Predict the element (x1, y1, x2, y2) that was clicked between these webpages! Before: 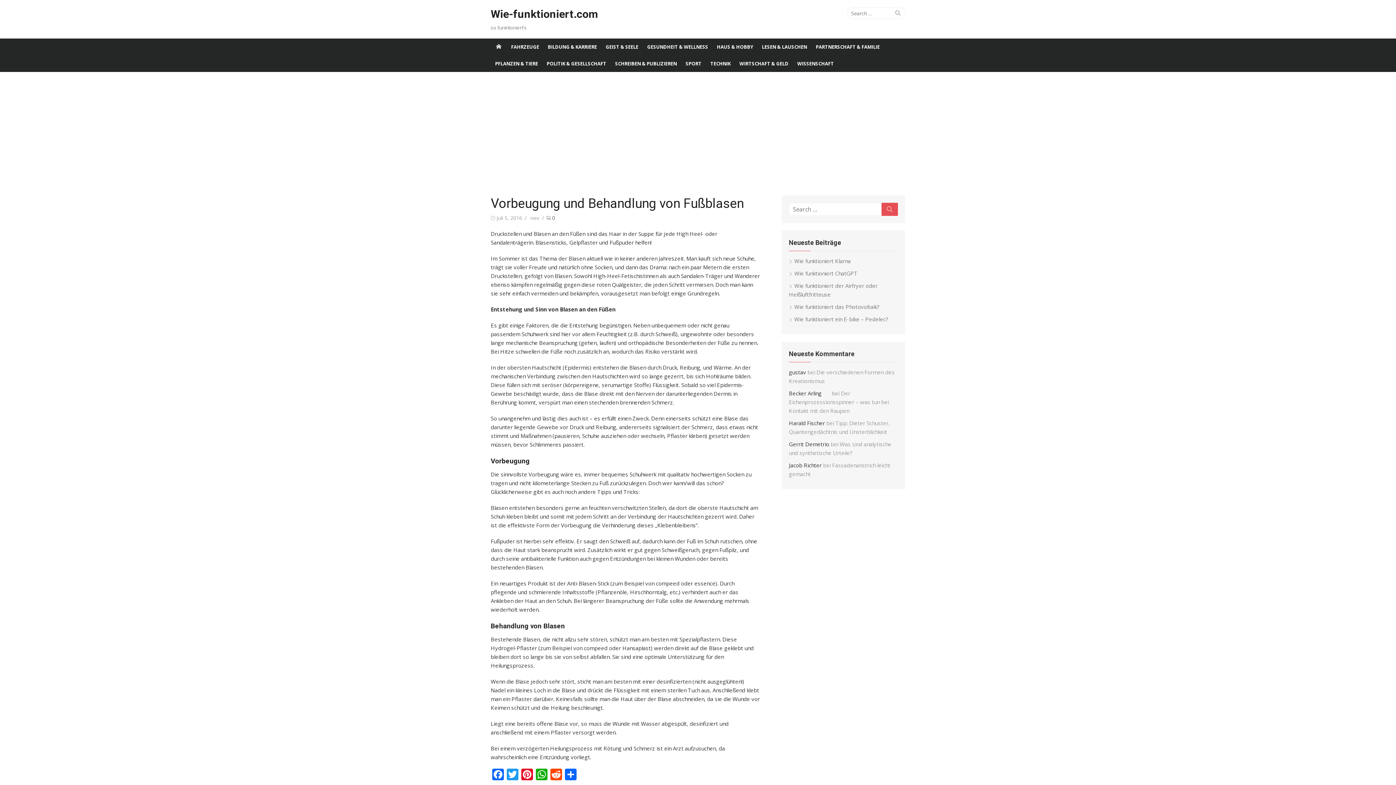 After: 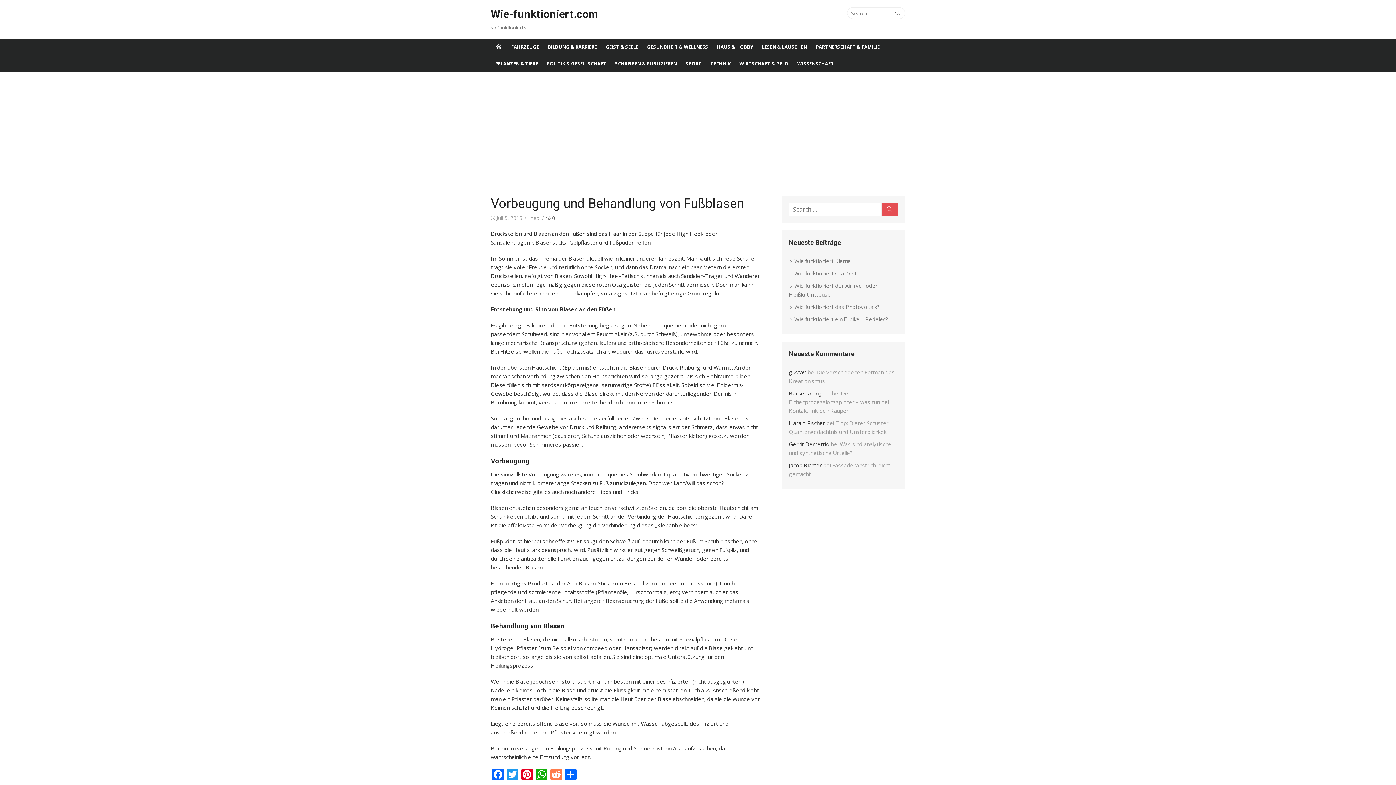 Action: bbox: (549, 769, 563, 782) label: Reddit